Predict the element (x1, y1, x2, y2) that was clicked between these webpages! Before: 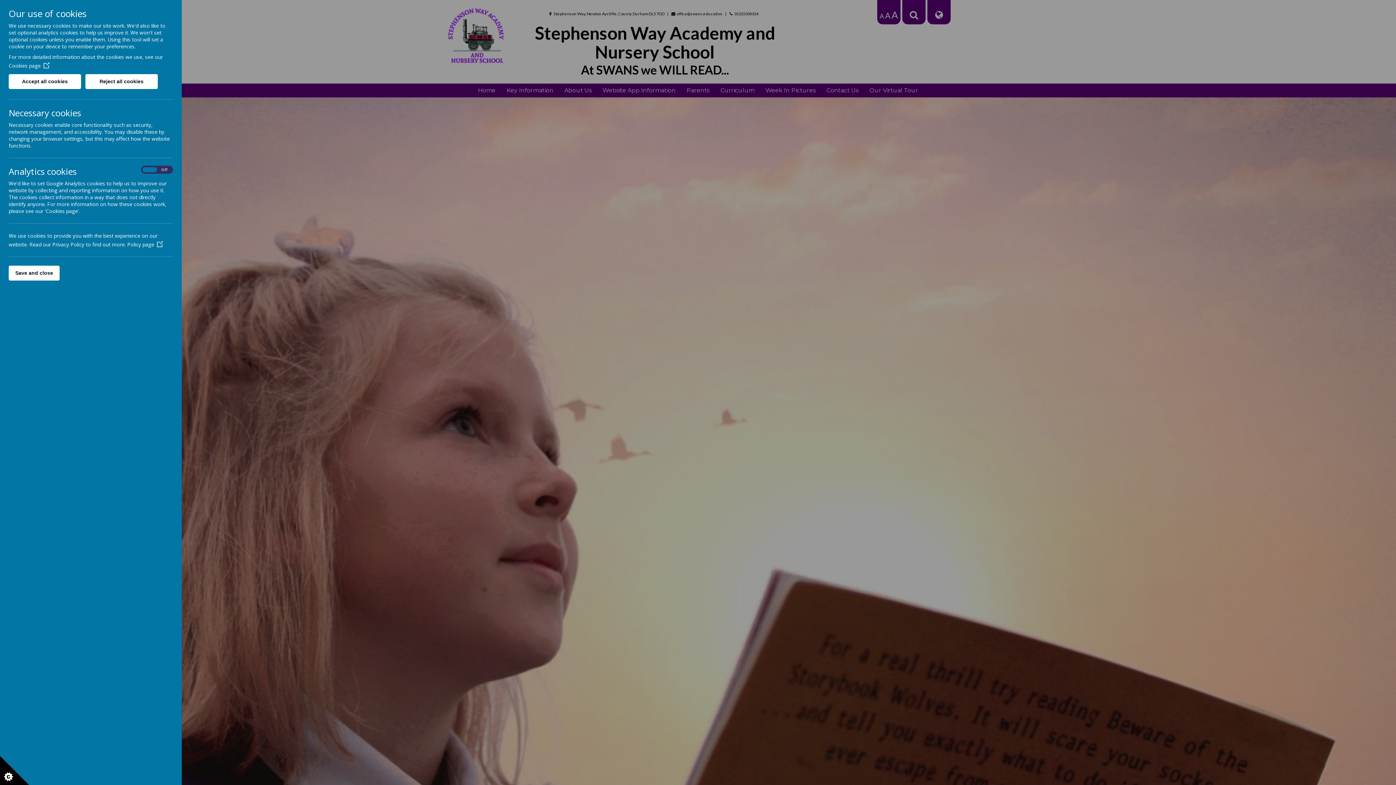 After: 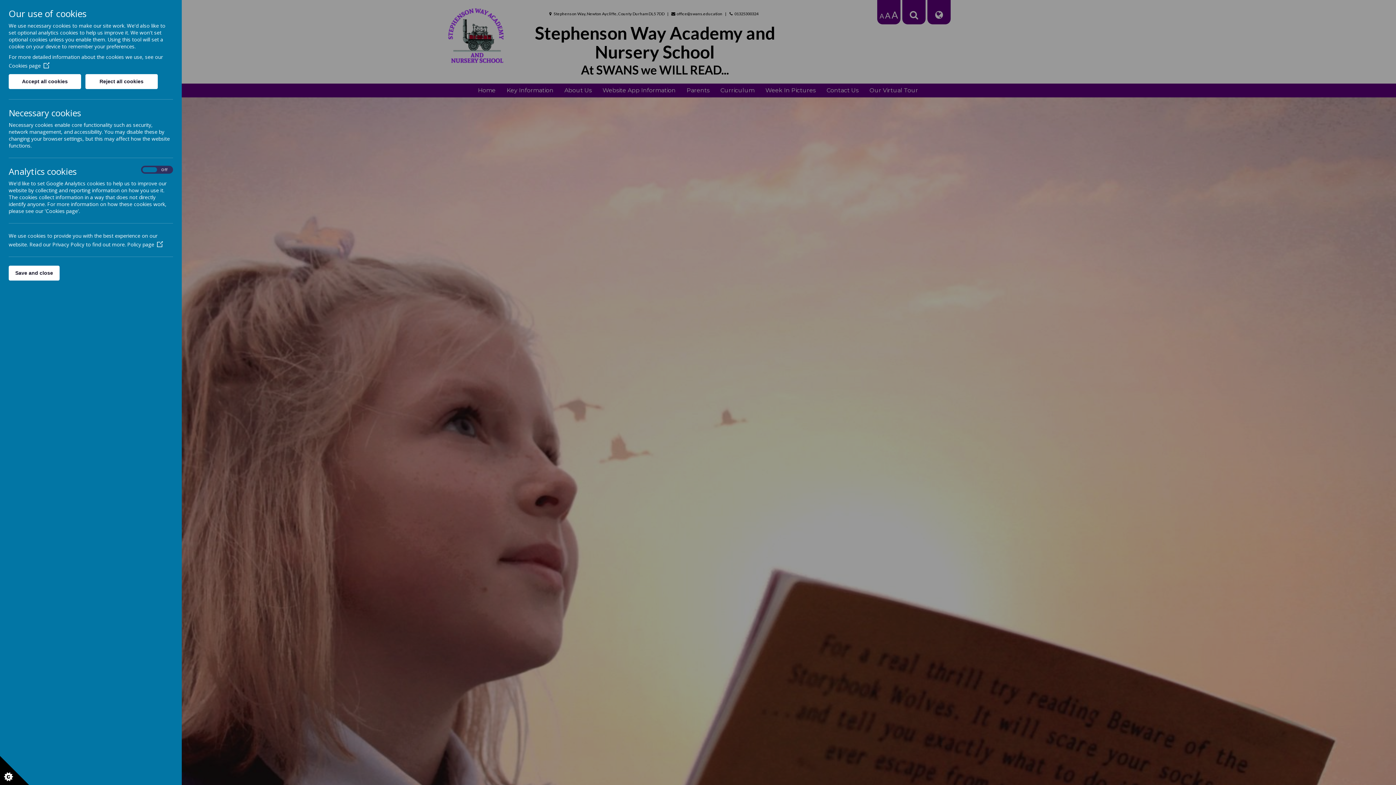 Action: bbox: (127, 241, 162, 248) label: Policy page